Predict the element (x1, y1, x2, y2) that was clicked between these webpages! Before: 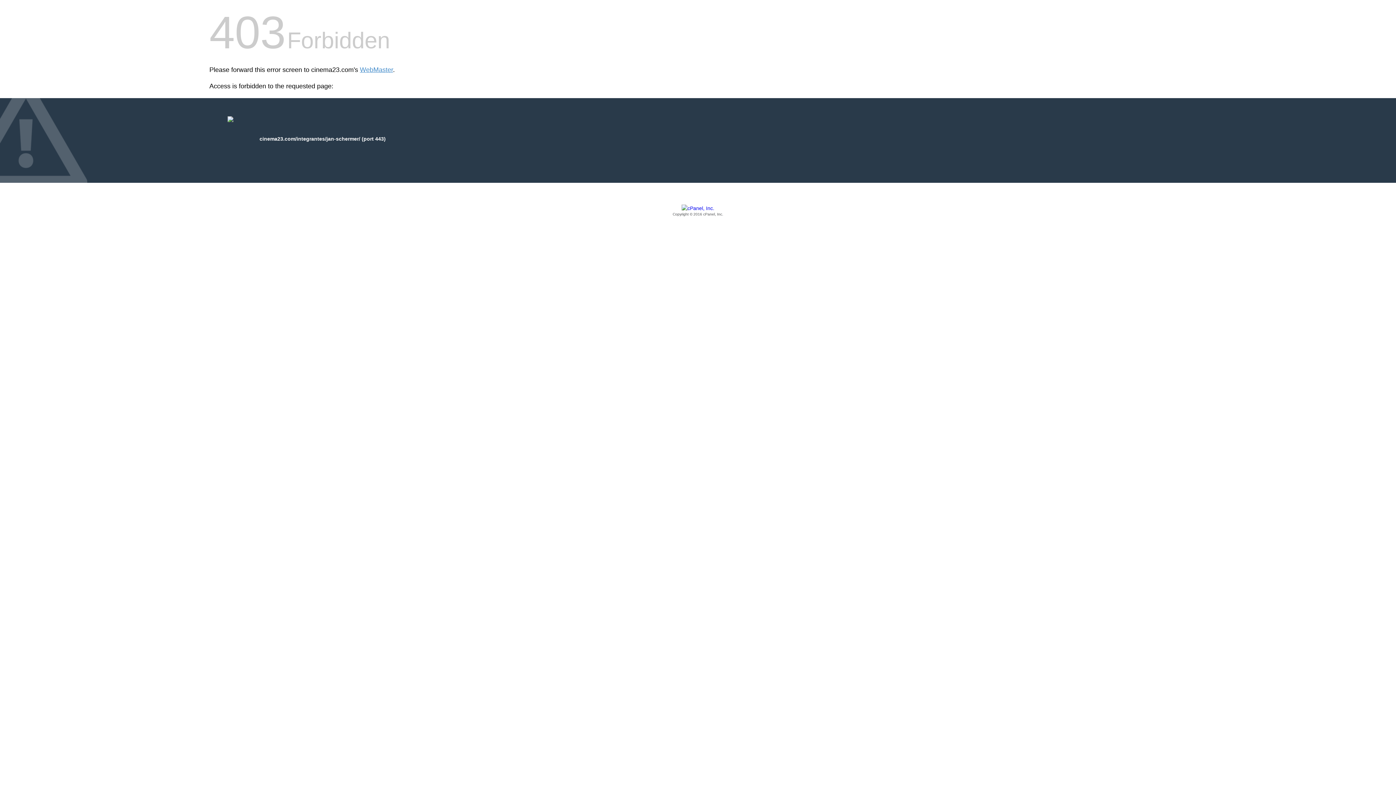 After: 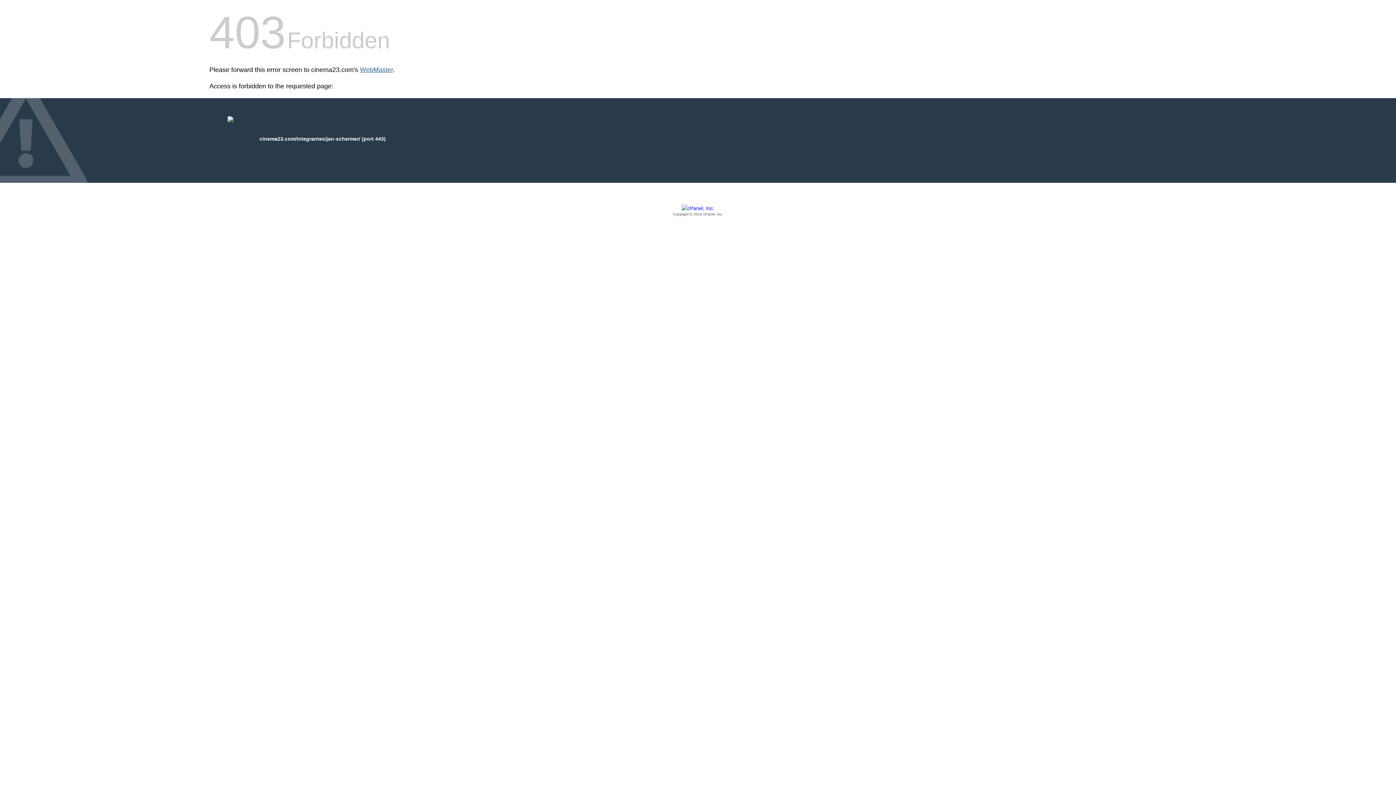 Action: label: WebMaster bbox: (360, 66, 393, 73)